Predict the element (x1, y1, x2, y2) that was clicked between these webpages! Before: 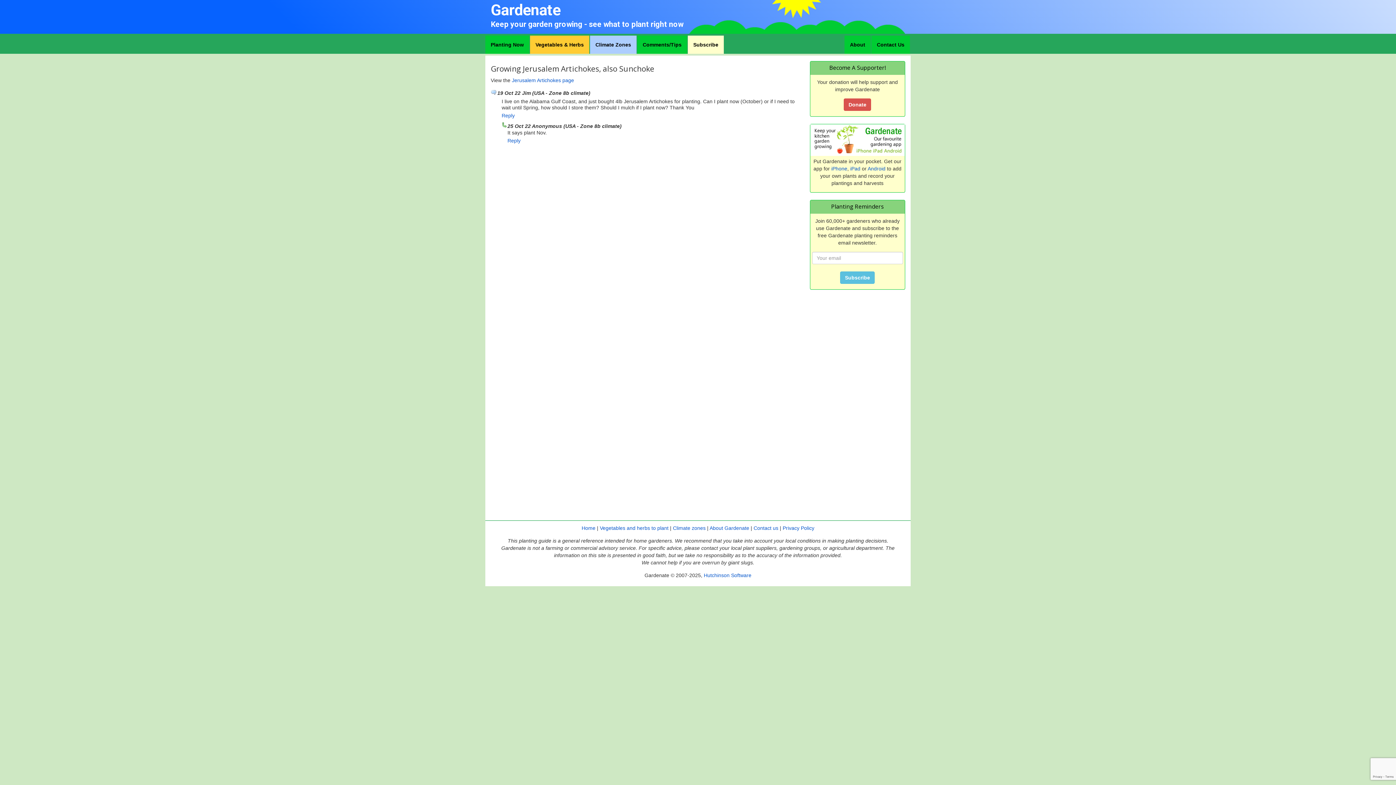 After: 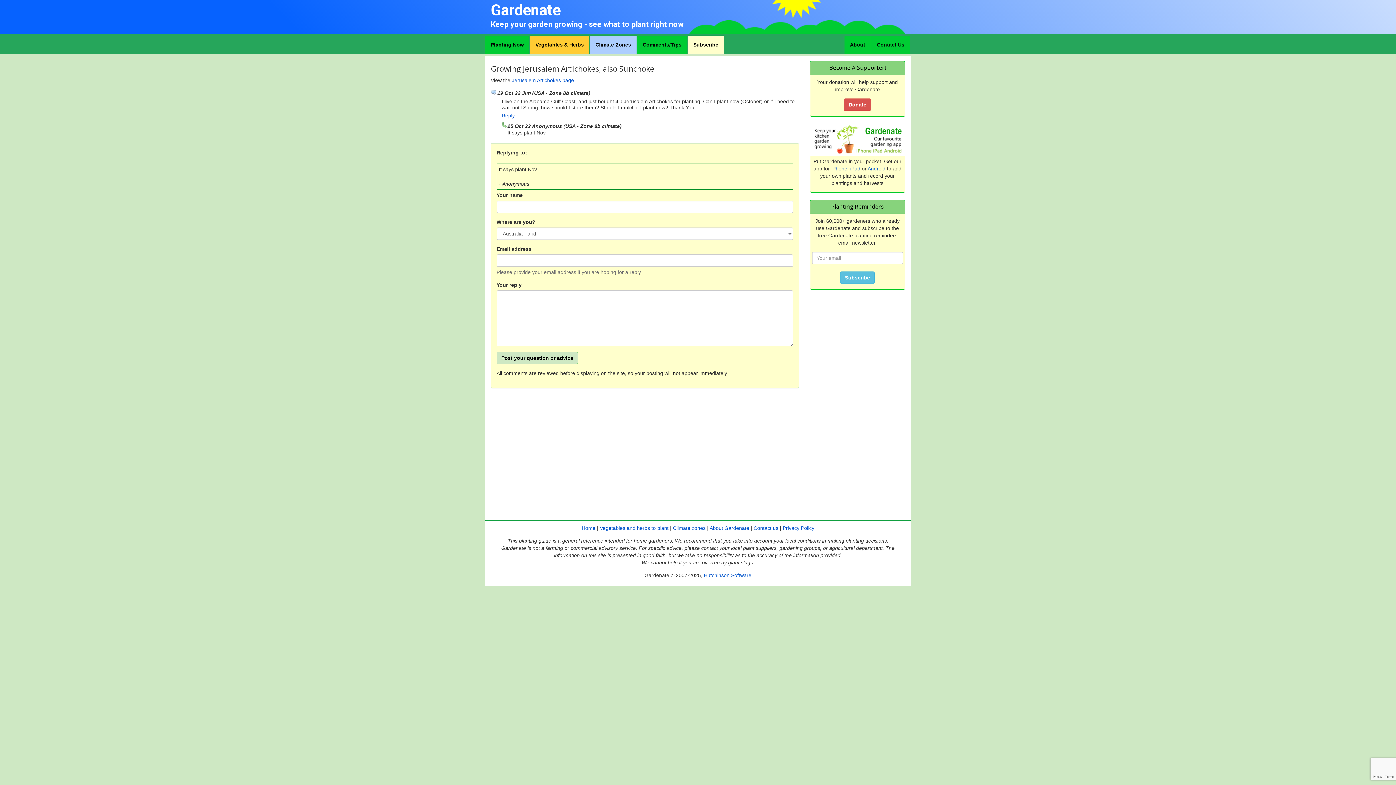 Action: bbox: (507, 137, 520, 143) label: Reply